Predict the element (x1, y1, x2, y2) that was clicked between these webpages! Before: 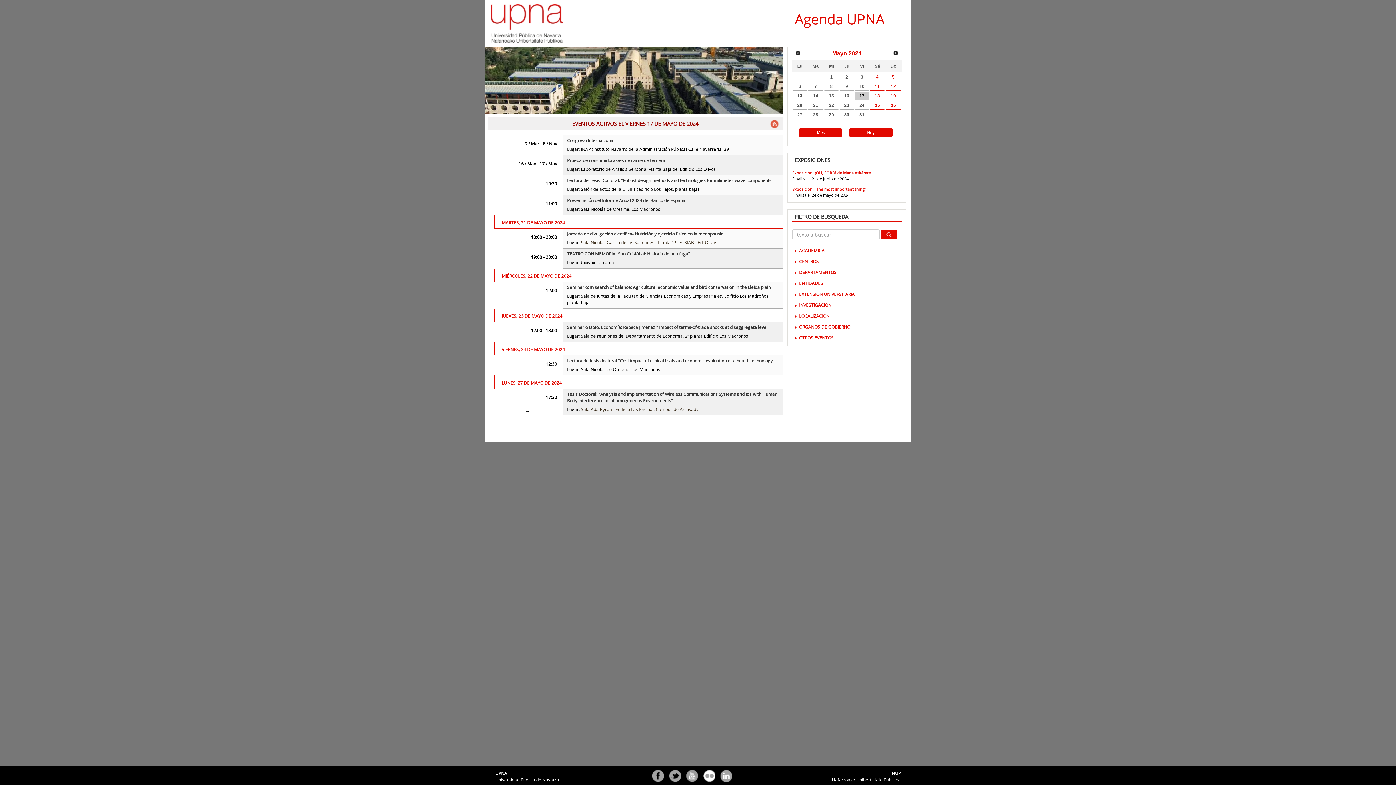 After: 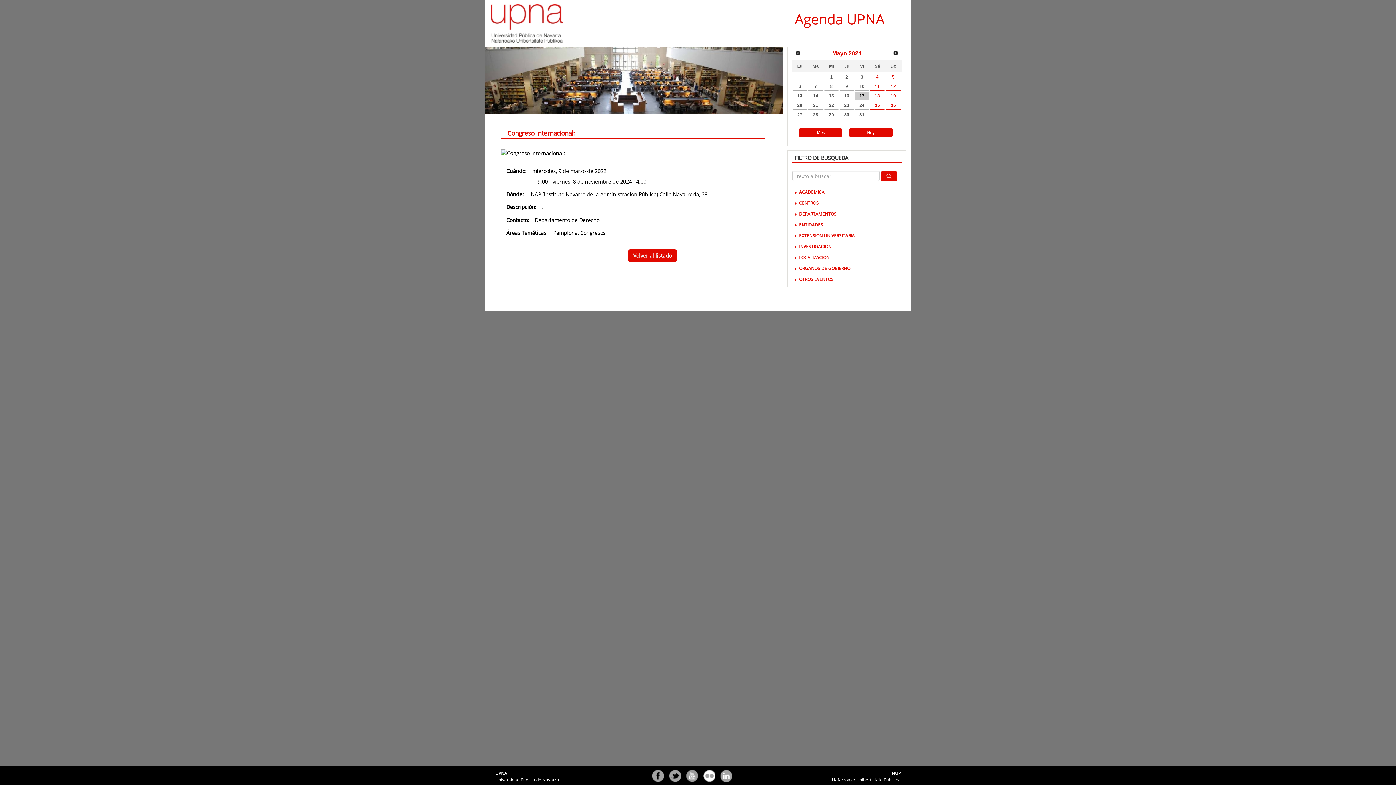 Action: label: Congreso Internacional: bbox: (567, 137, 615, 144)